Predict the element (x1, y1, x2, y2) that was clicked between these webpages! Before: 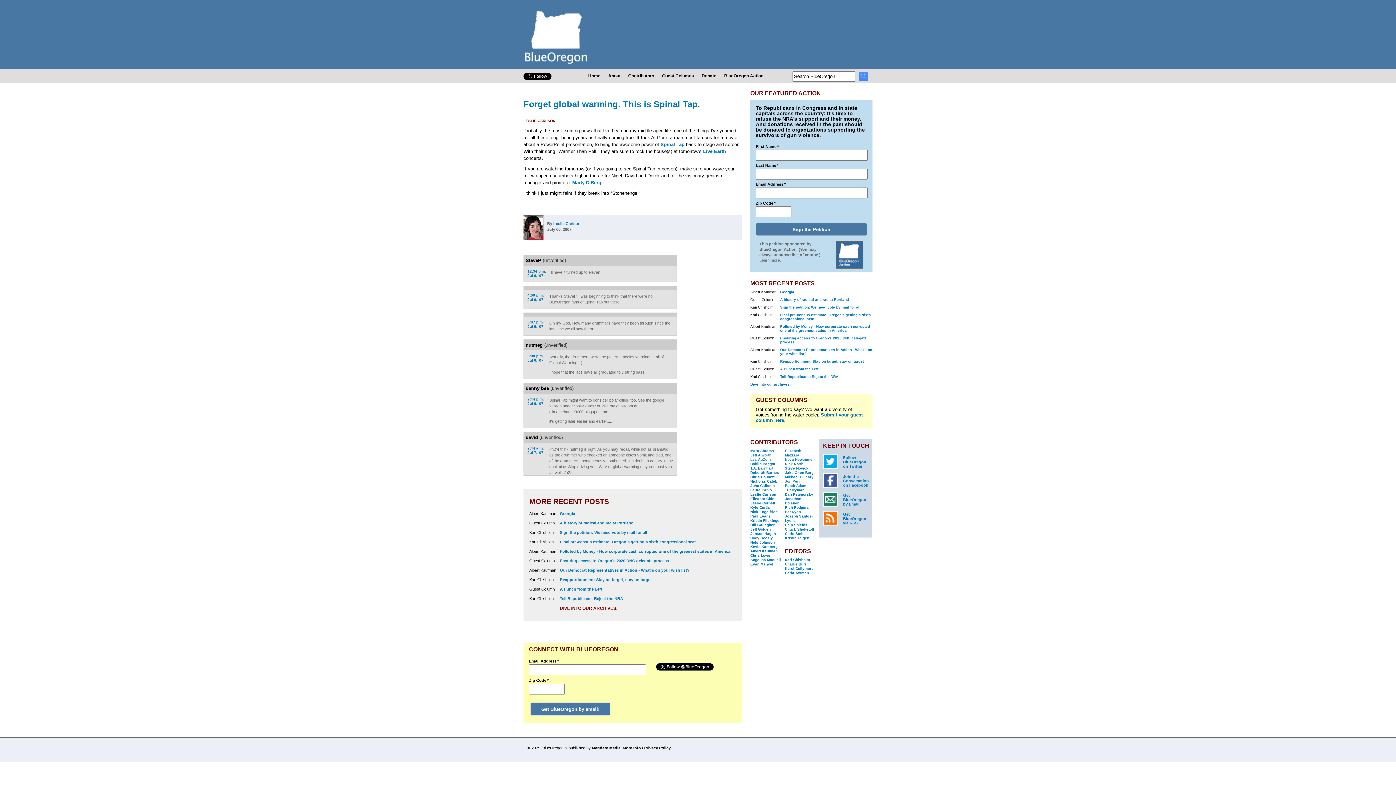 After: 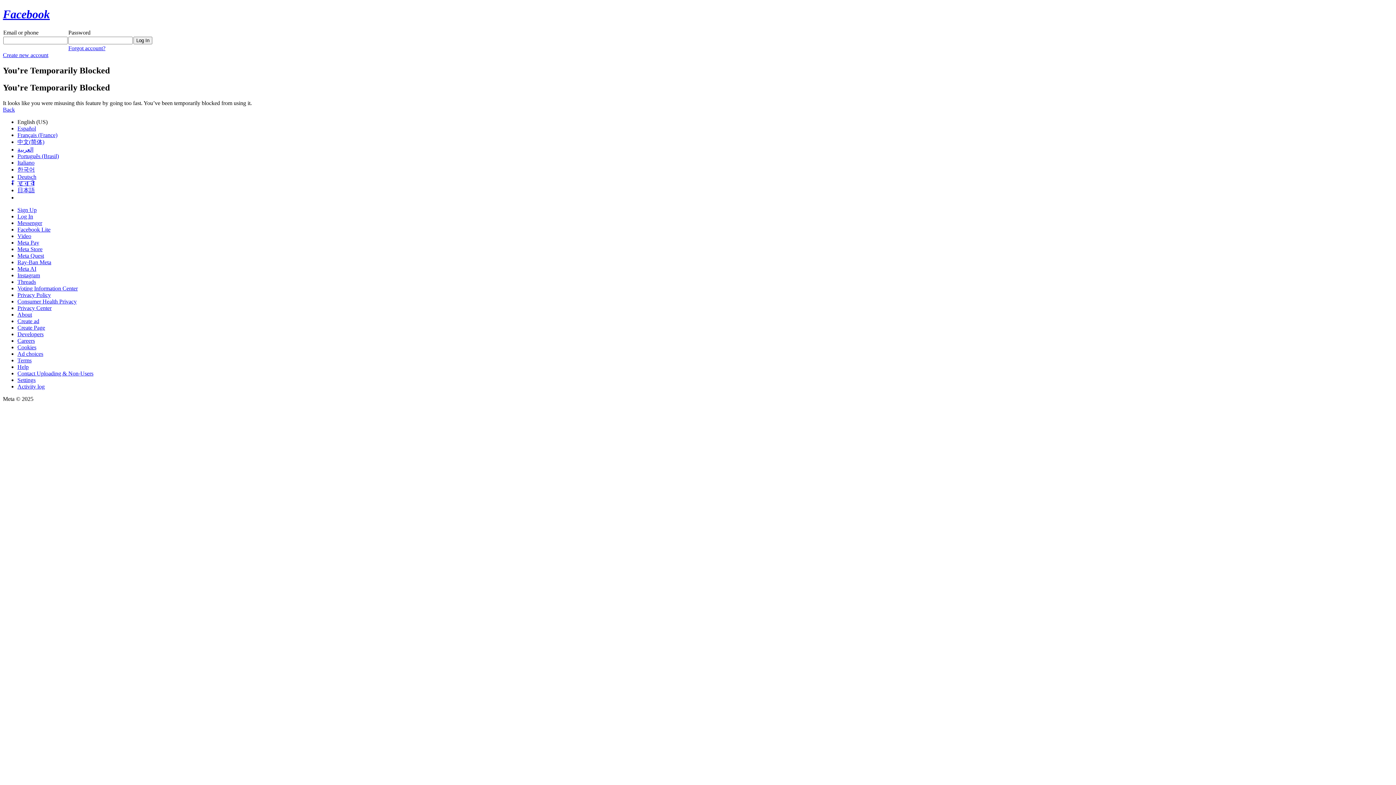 Action: bbox: (843, 474, 869, 487) label: Join the Conversation on Facebook